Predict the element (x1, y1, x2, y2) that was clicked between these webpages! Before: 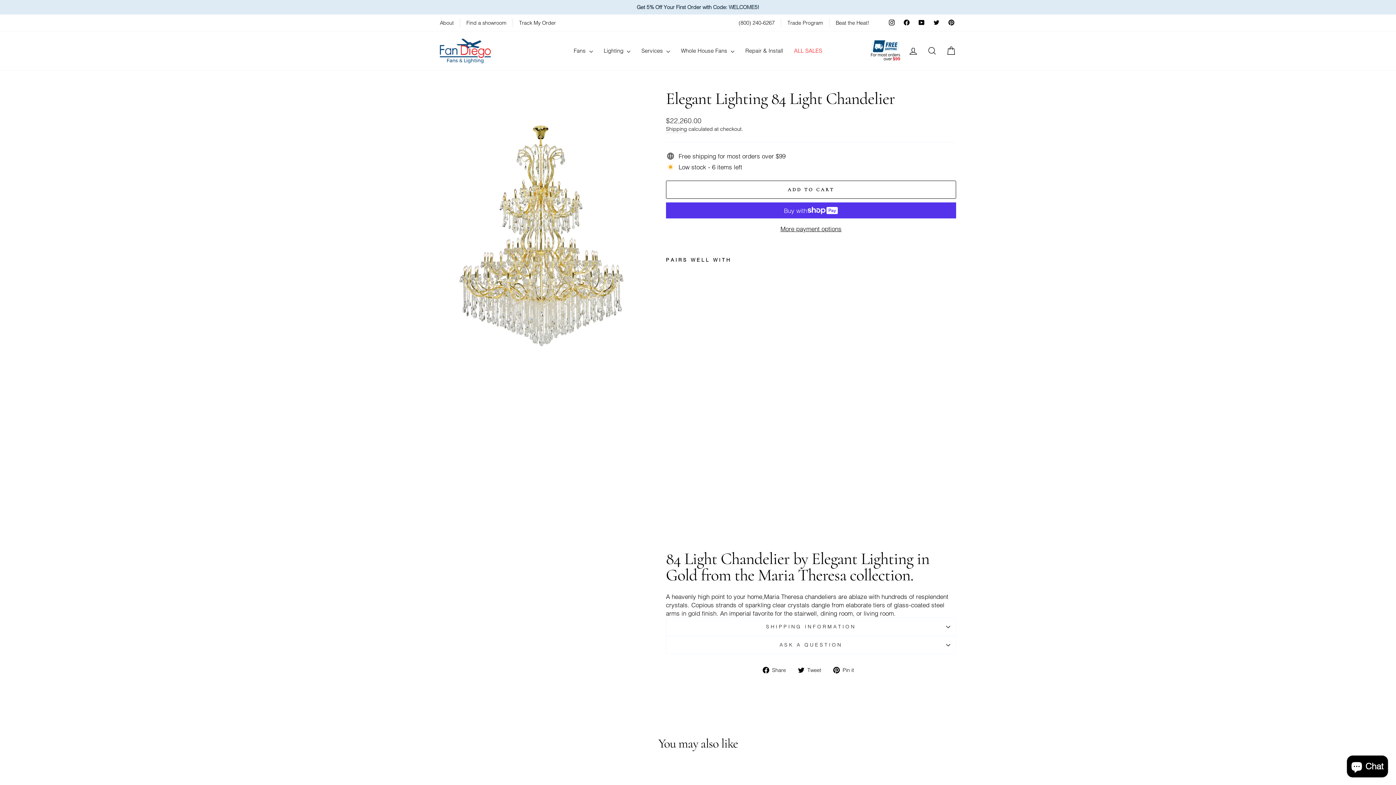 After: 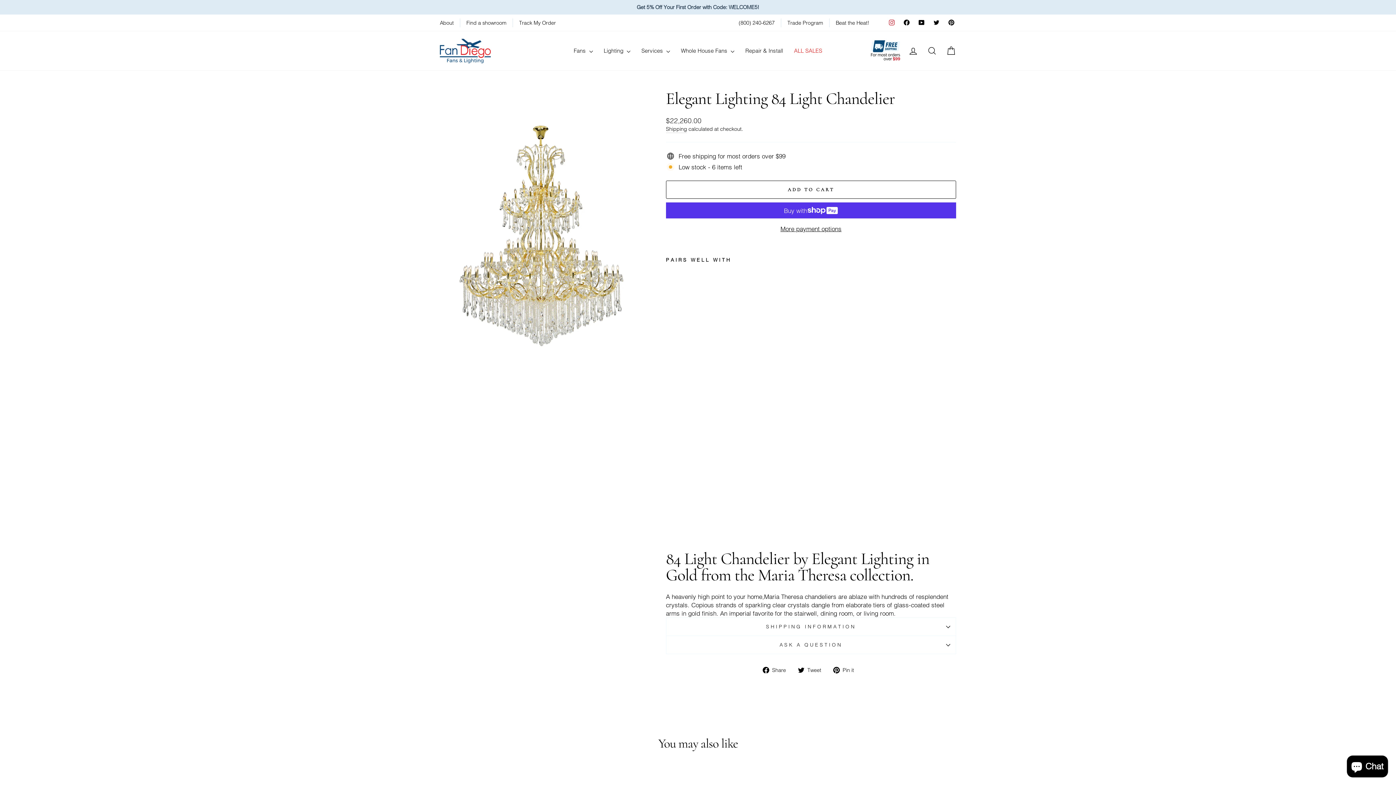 Action: label: Instagram bbox: (887, 17, 896, 28)